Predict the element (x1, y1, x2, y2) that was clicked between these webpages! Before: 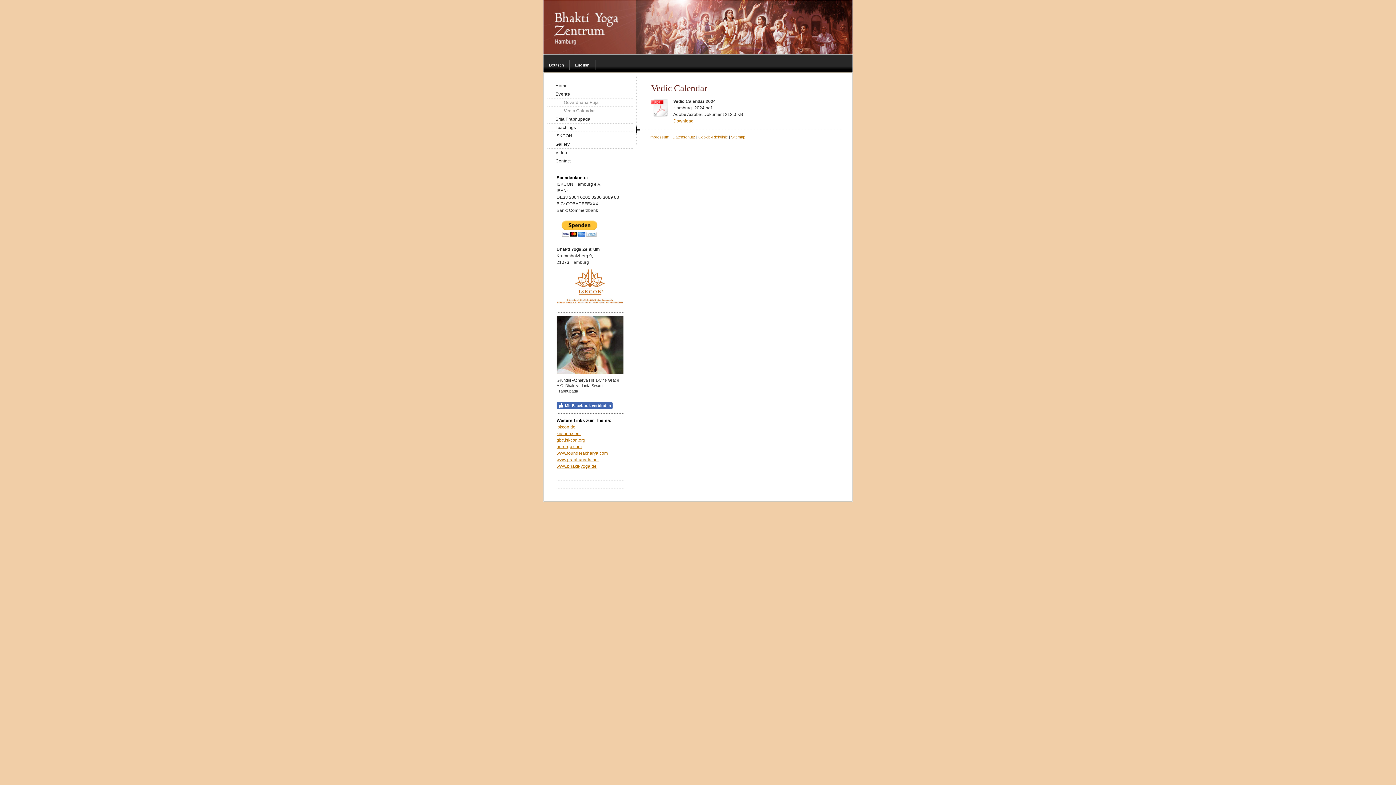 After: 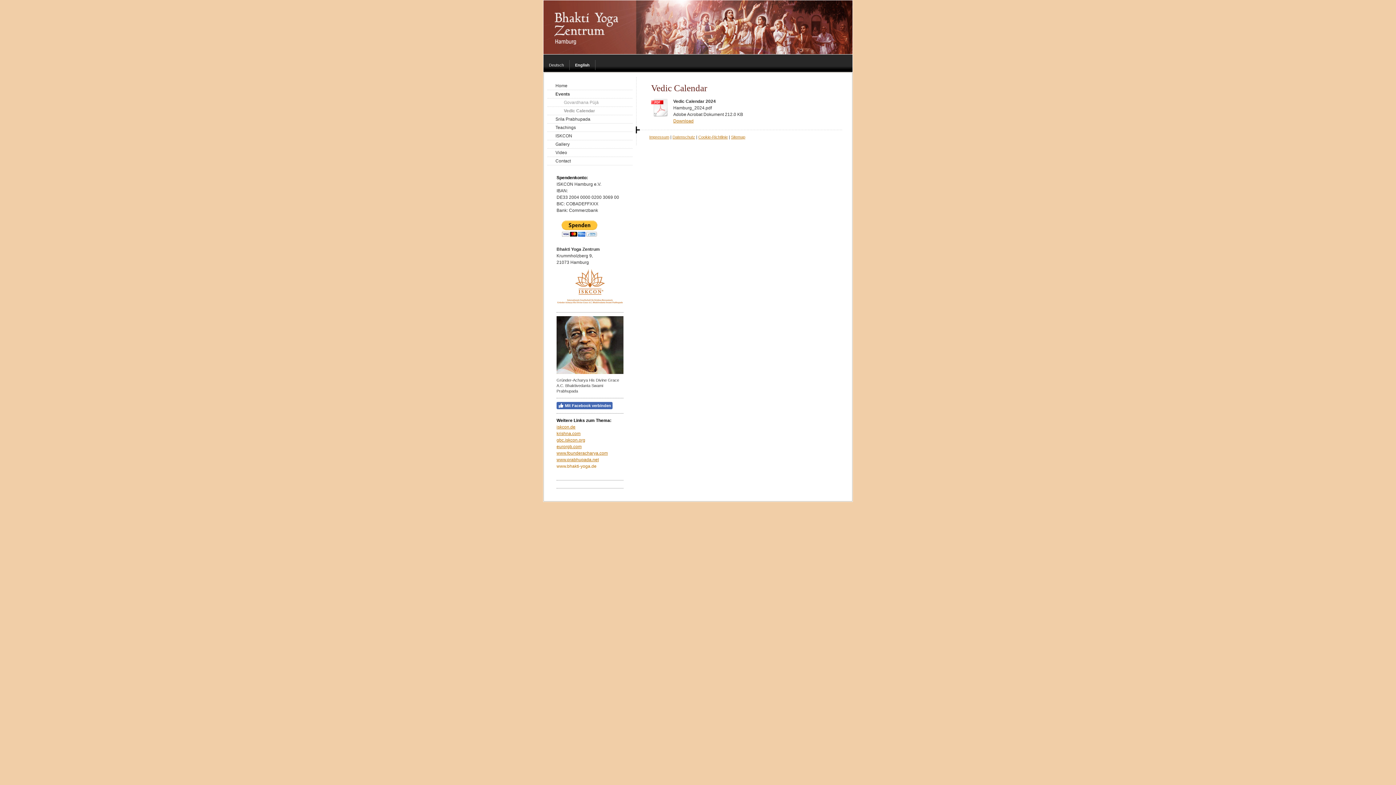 Action: bbox: (556, 464, 596, 469) label: www.bhakti-yoga.de